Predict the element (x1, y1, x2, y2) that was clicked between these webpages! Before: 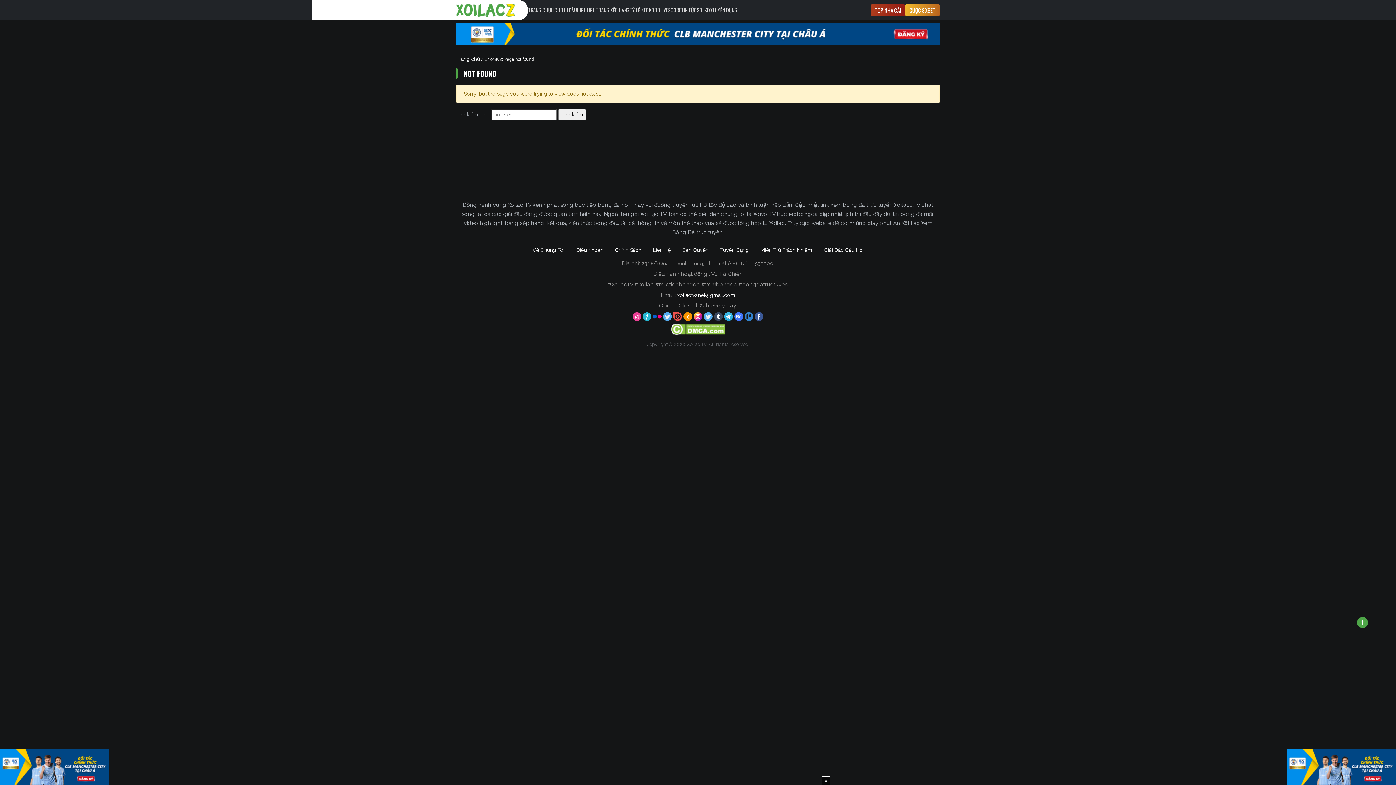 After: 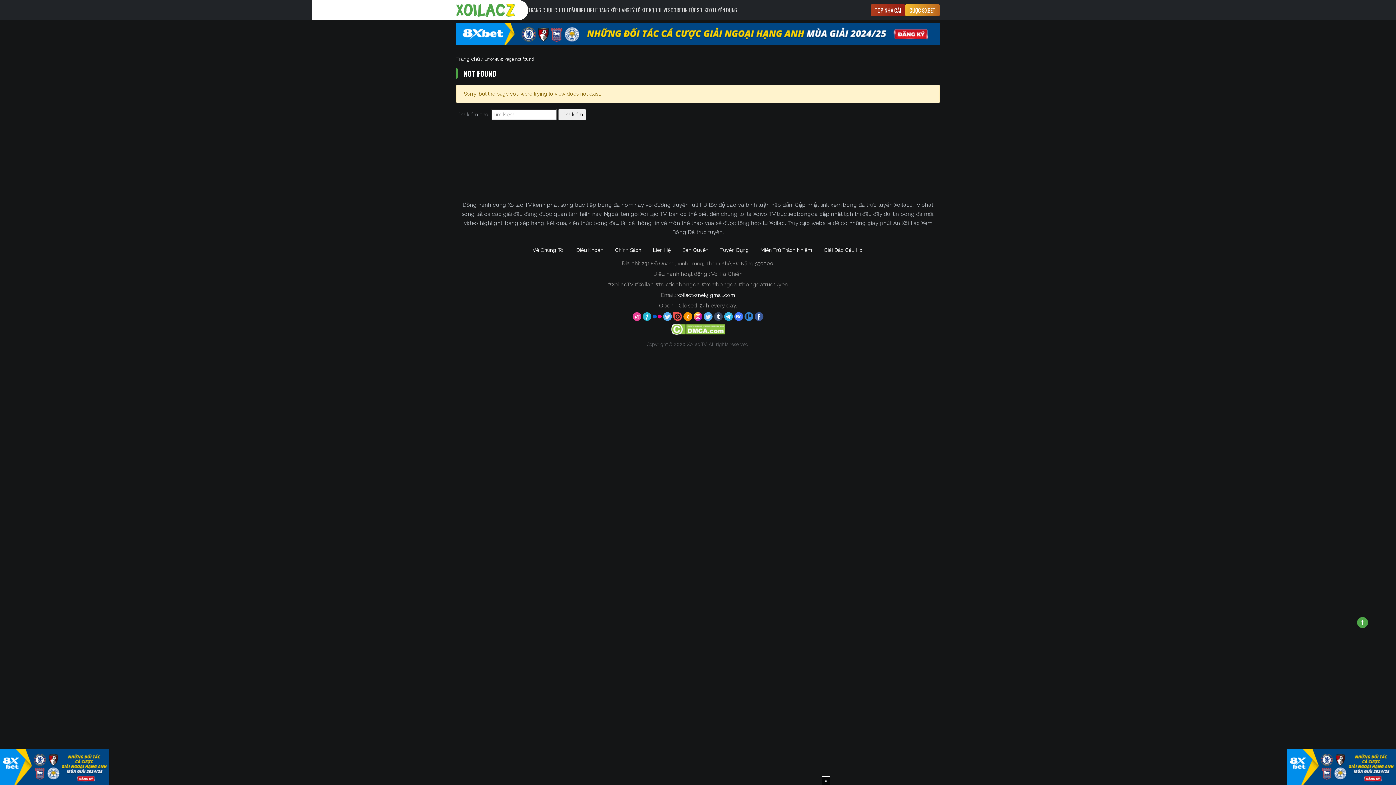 Action: label: 231 Đỗ Quang, Vĩnh Trung, Thanh Khê, Đà Nẵng 550000. bbox: (641, 260, 774, 266)